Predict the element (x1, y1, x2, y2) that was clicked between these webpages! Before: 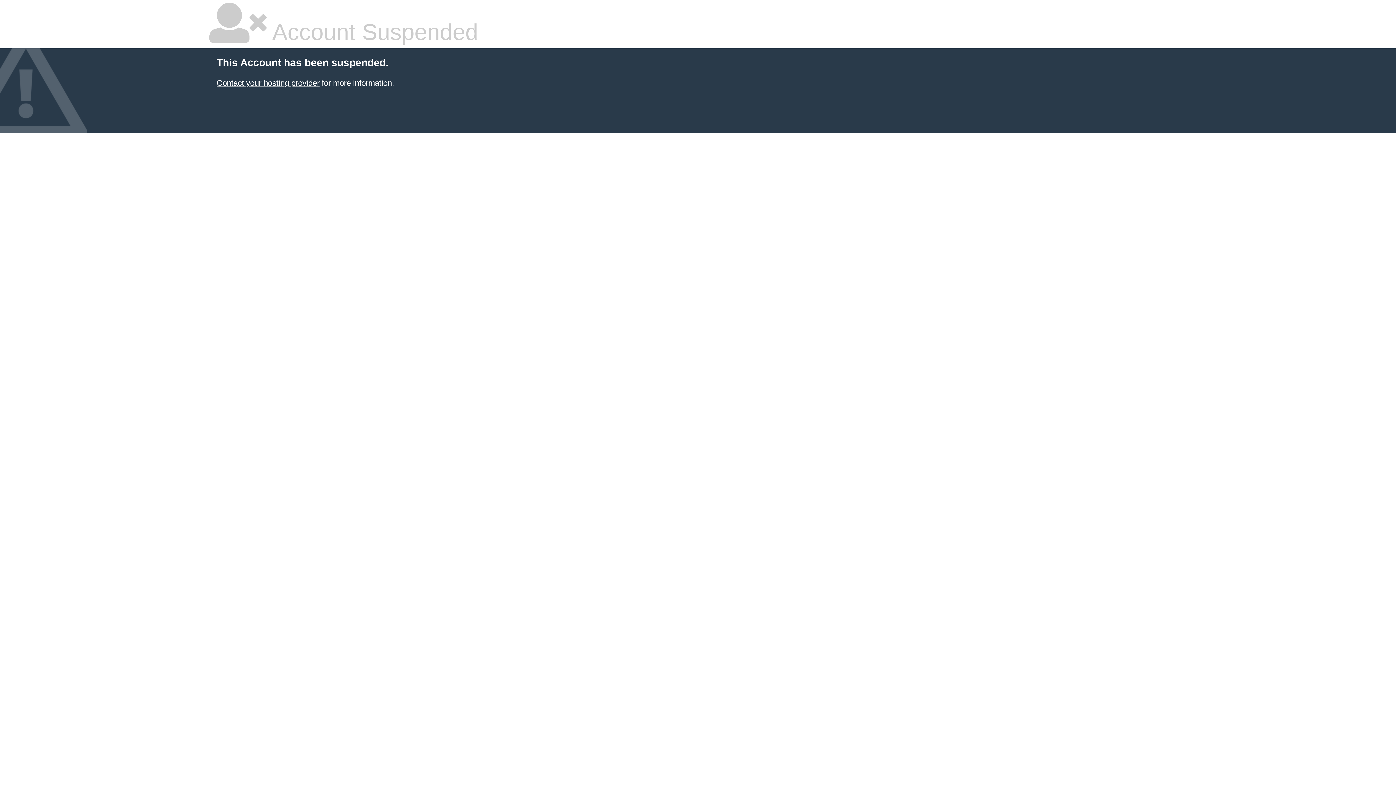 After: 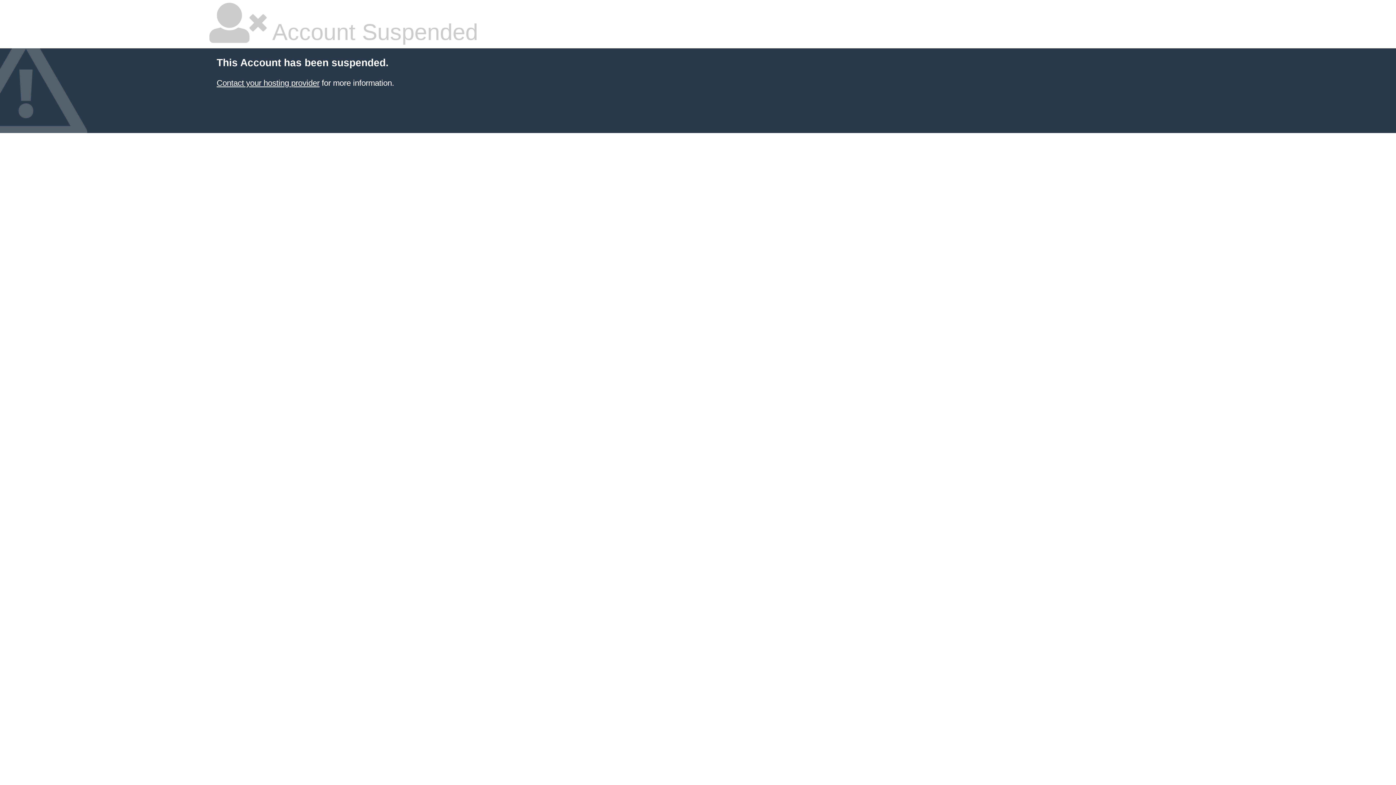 Action: label: Contact your hosting provider bbox: (216, 78, 319, 87)